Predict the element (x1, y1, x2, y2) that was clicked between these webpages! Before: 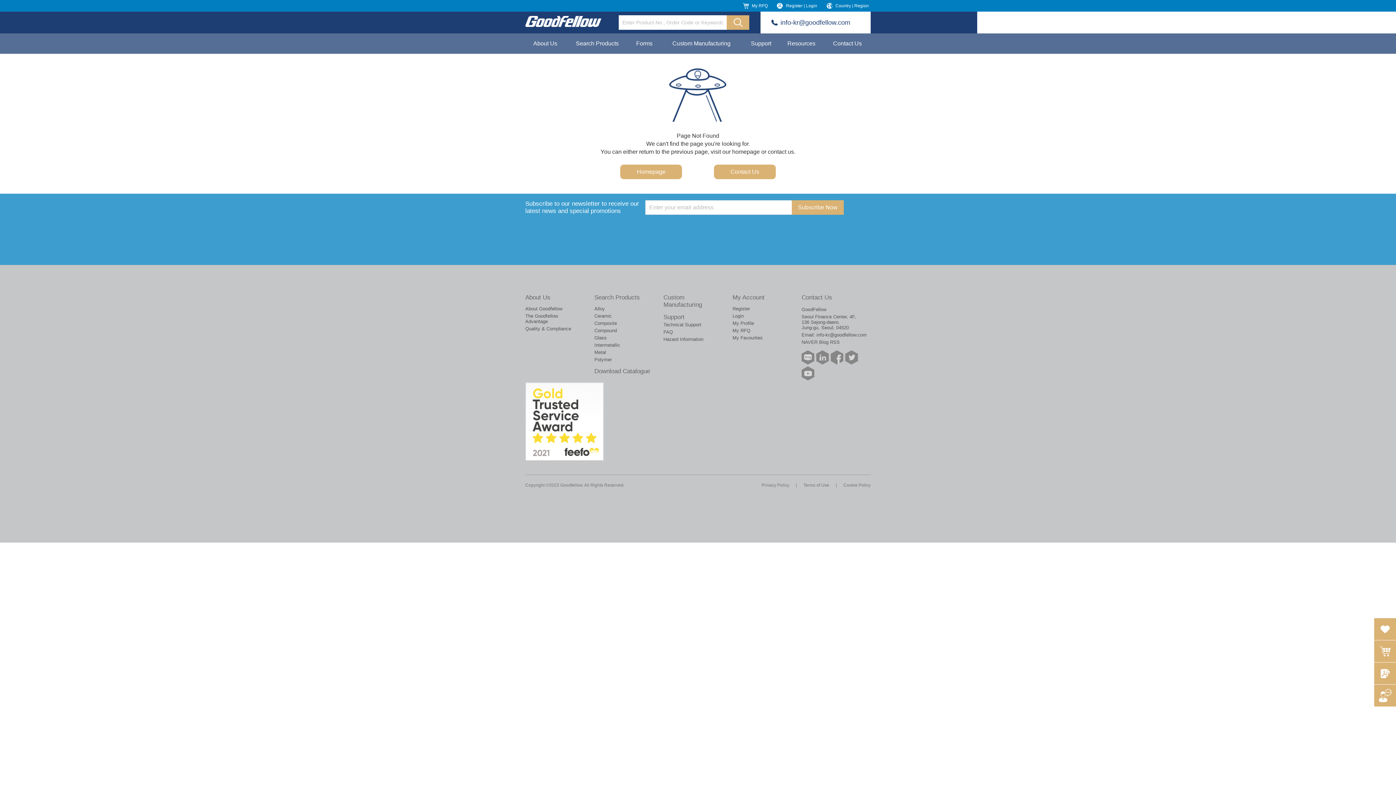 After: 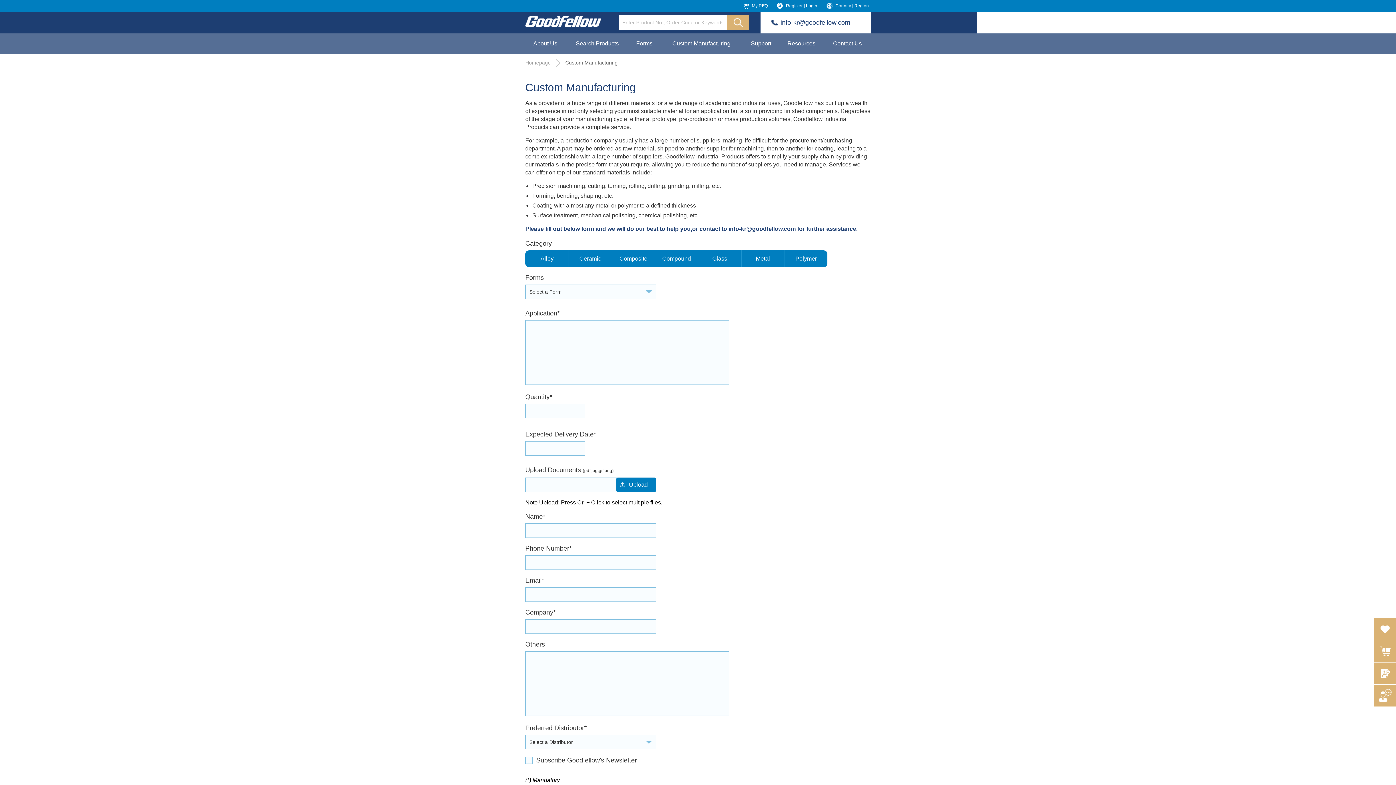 Action: label: Custom Manufacturing bbox: (663, 294, 702, 308)